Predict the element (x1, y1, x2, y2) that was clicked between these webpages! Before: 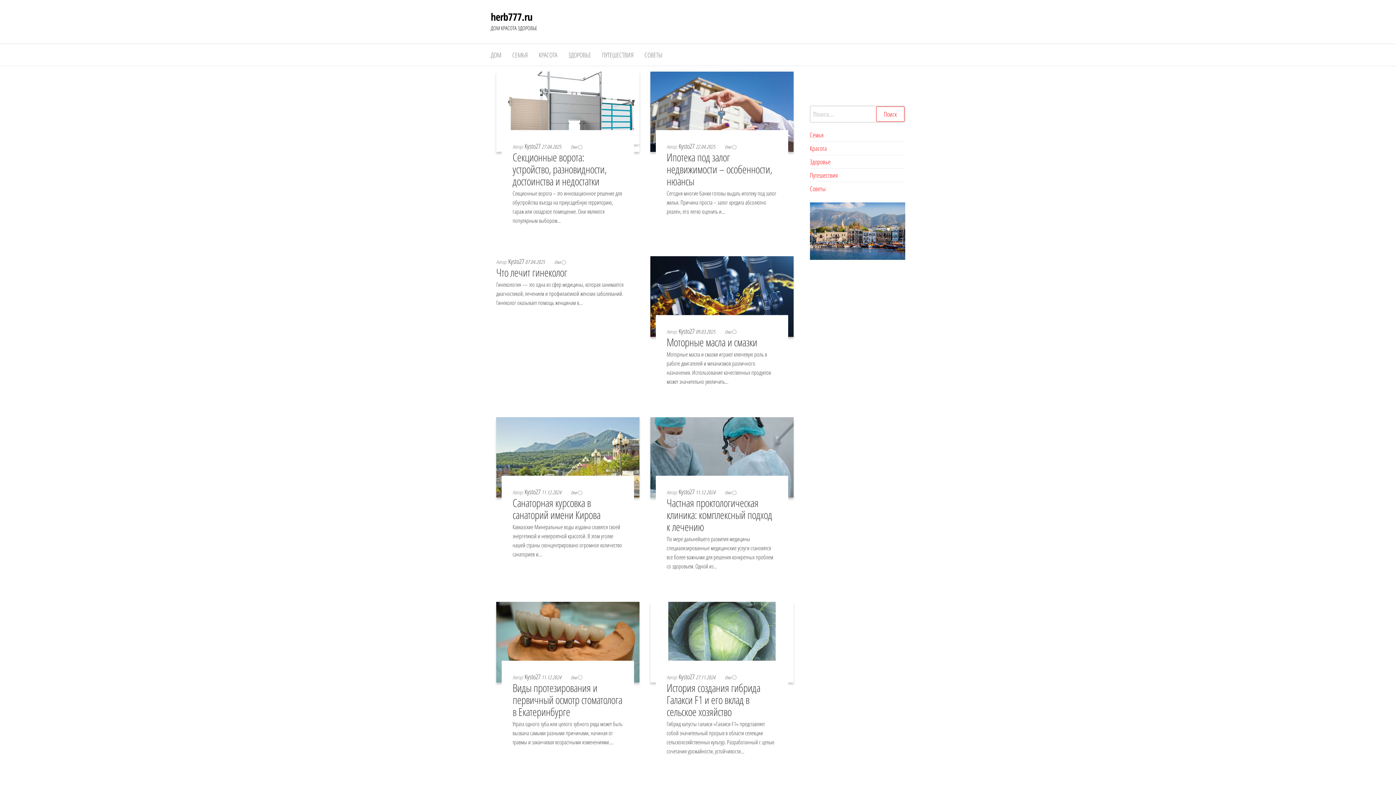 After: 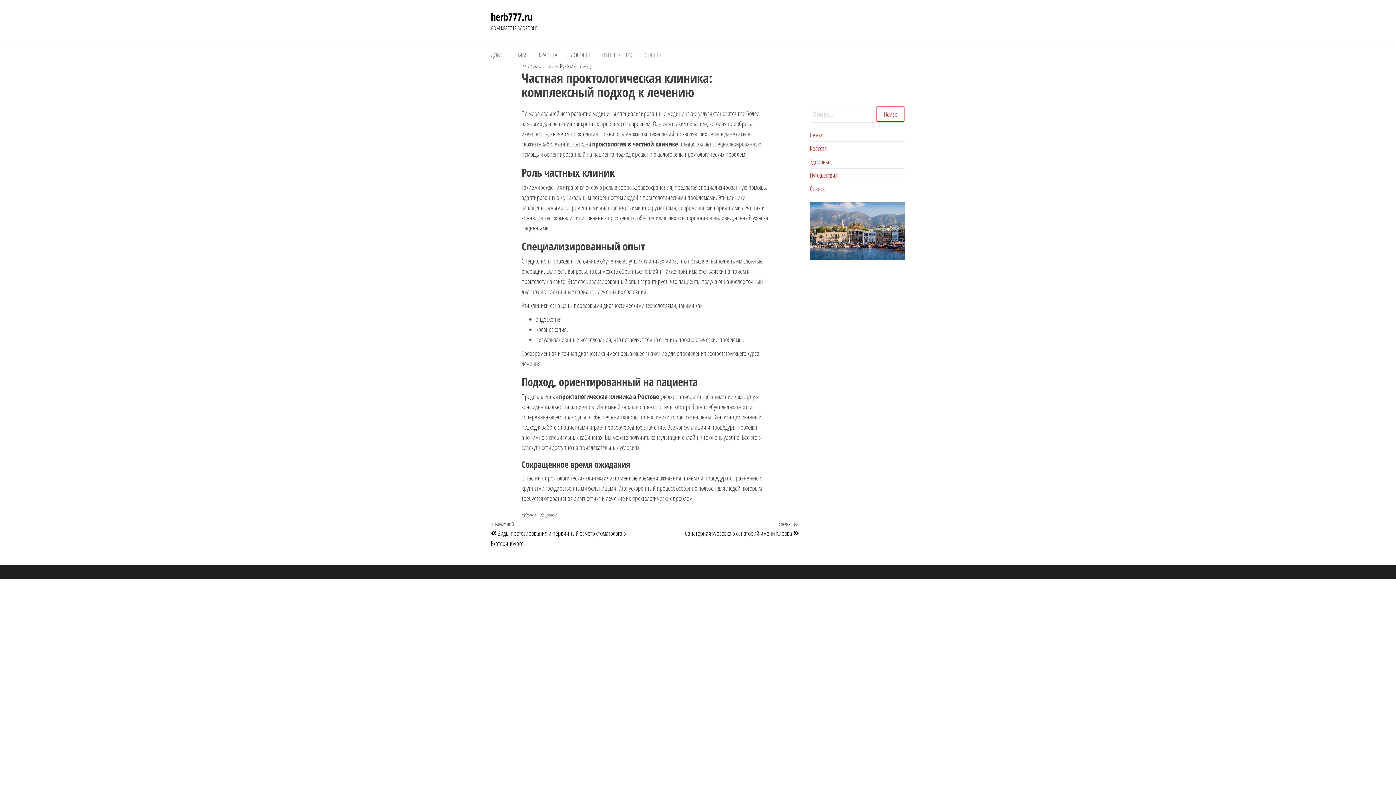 Action: bbox: (650, 452, 793, 461)